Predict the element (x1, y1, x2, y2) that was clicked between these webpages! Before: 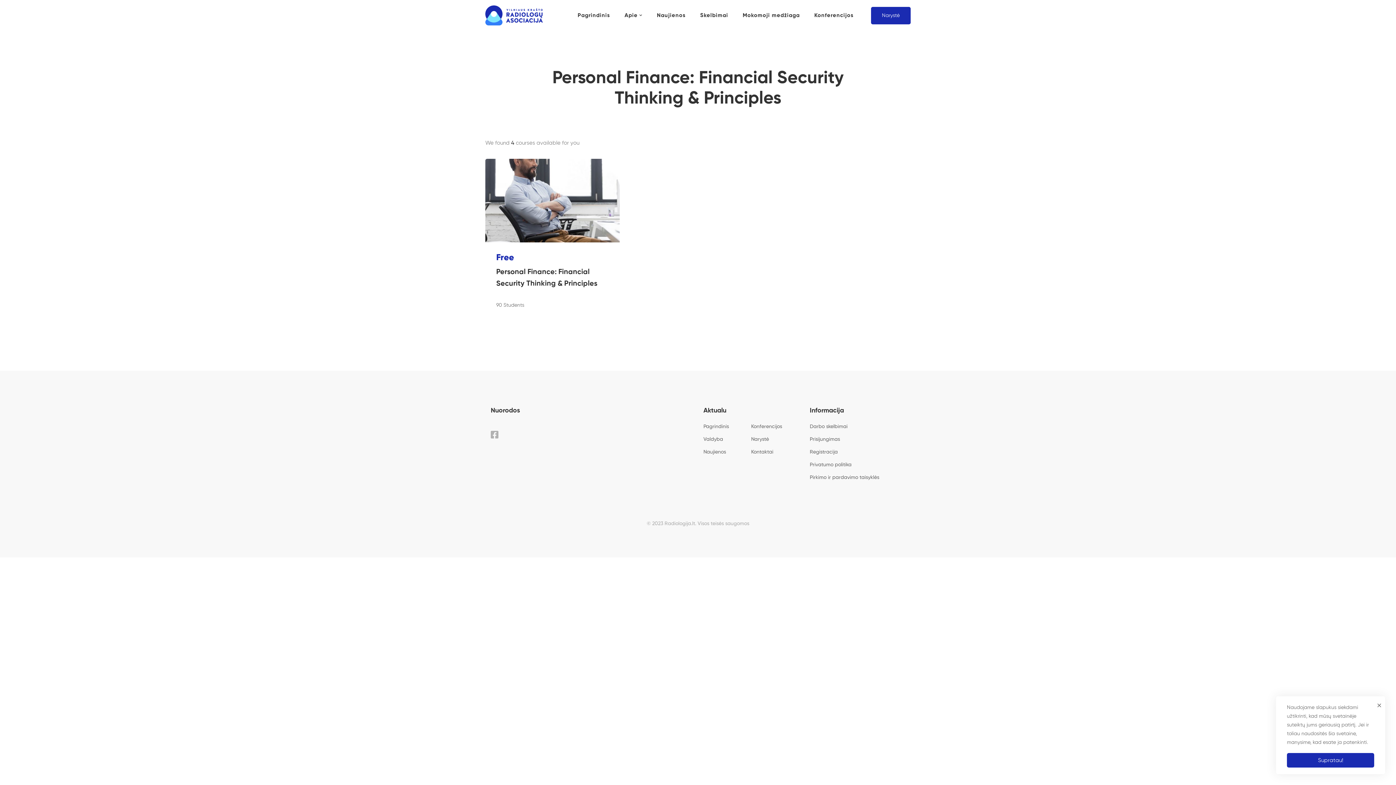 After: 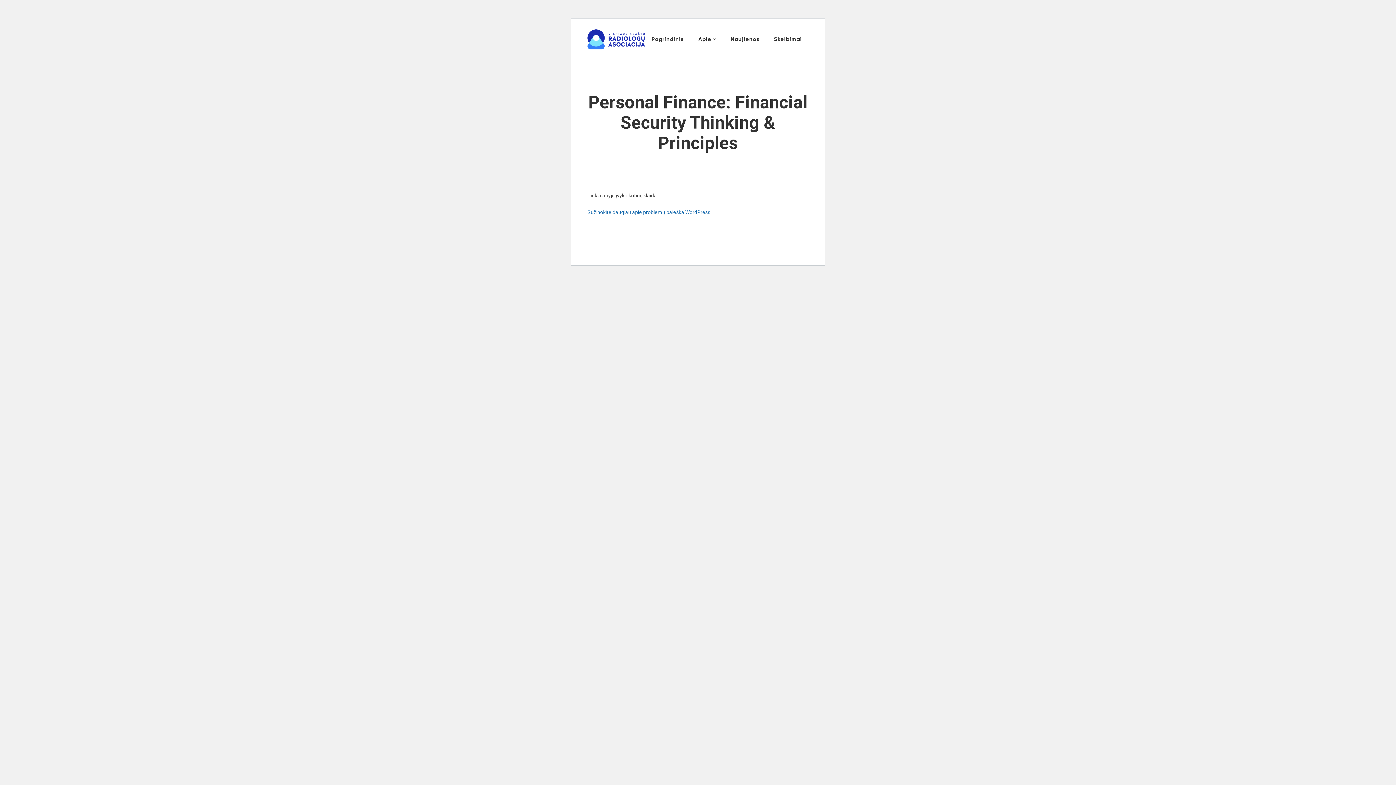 Action: bbox: (485, 160, 620, 166)